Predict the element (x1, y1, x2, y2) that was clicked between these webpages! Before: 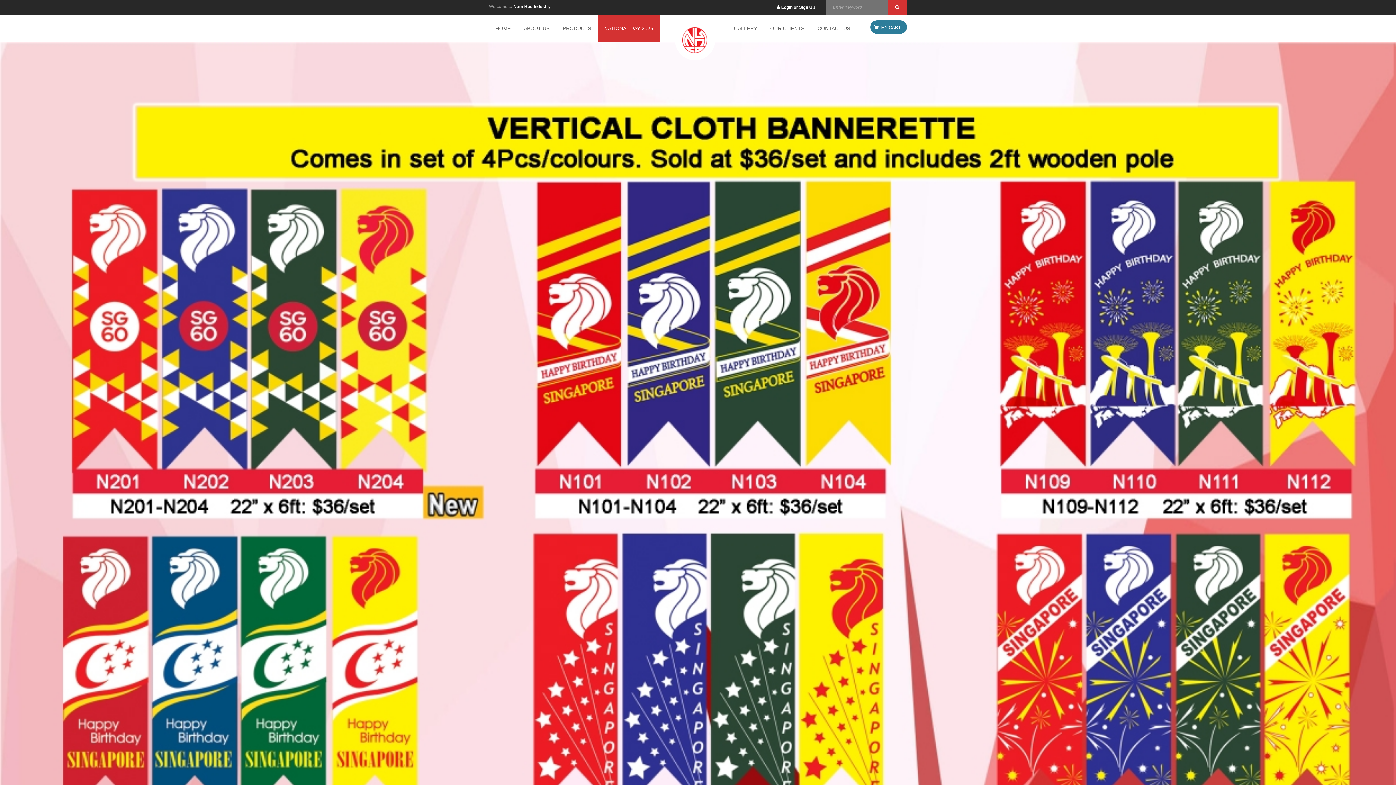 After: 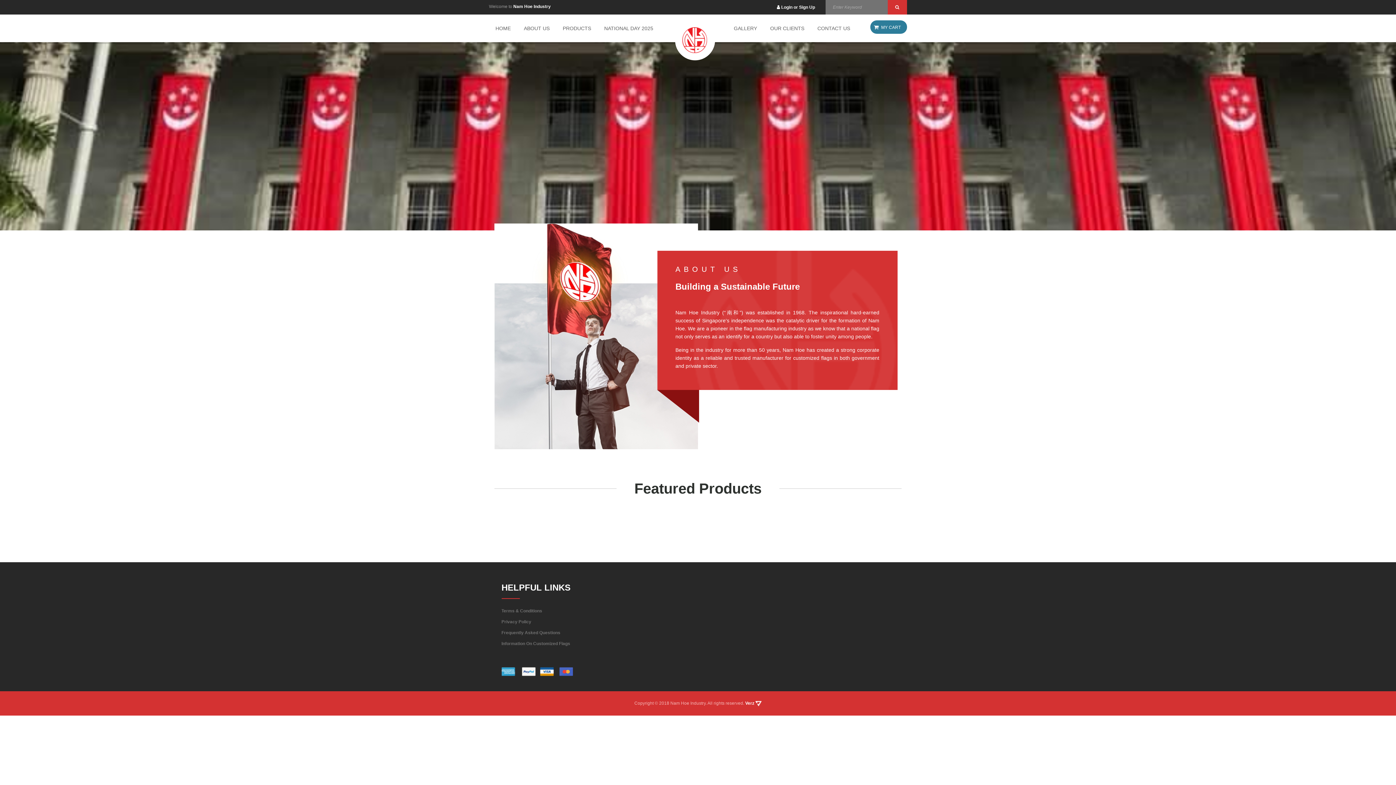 Action: label: HOME bbox: (489, 14, 517, 42)